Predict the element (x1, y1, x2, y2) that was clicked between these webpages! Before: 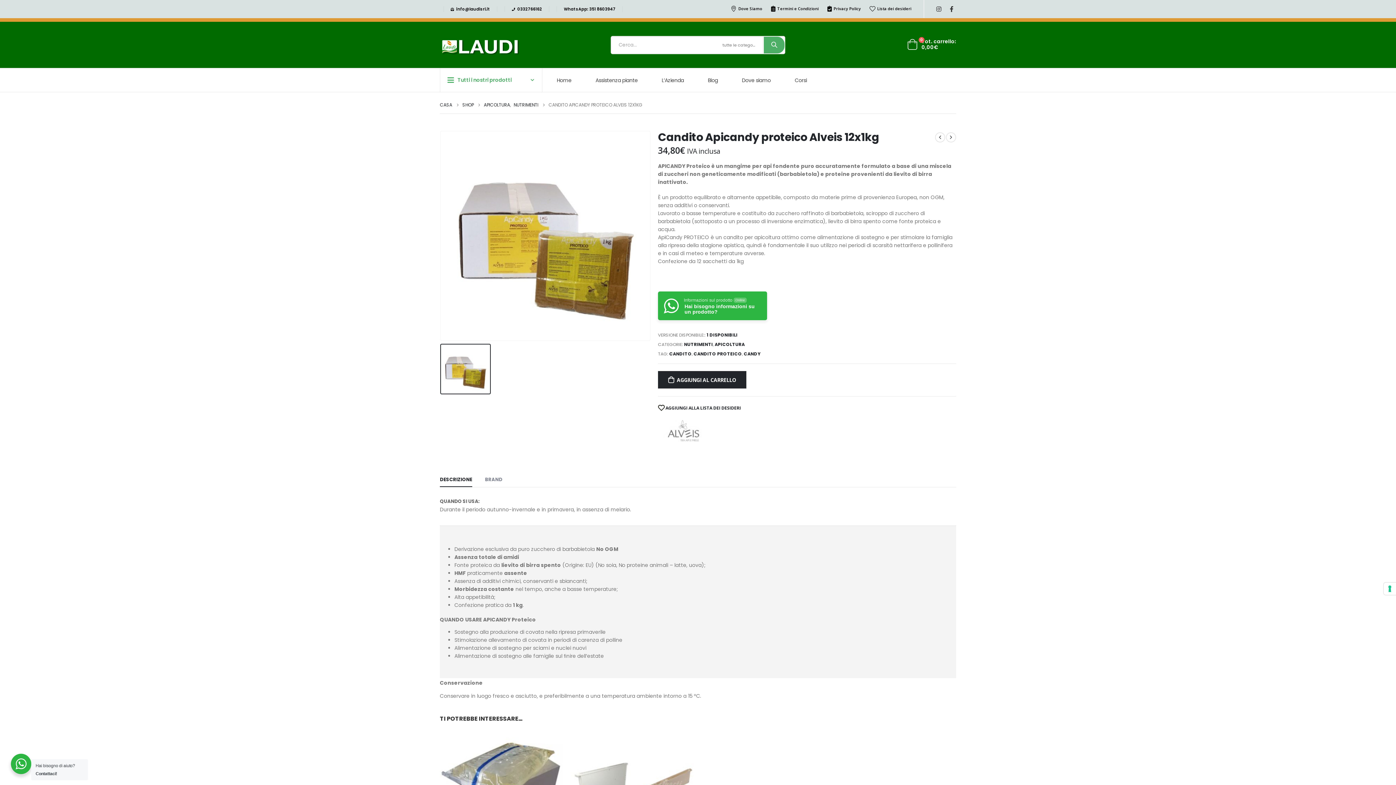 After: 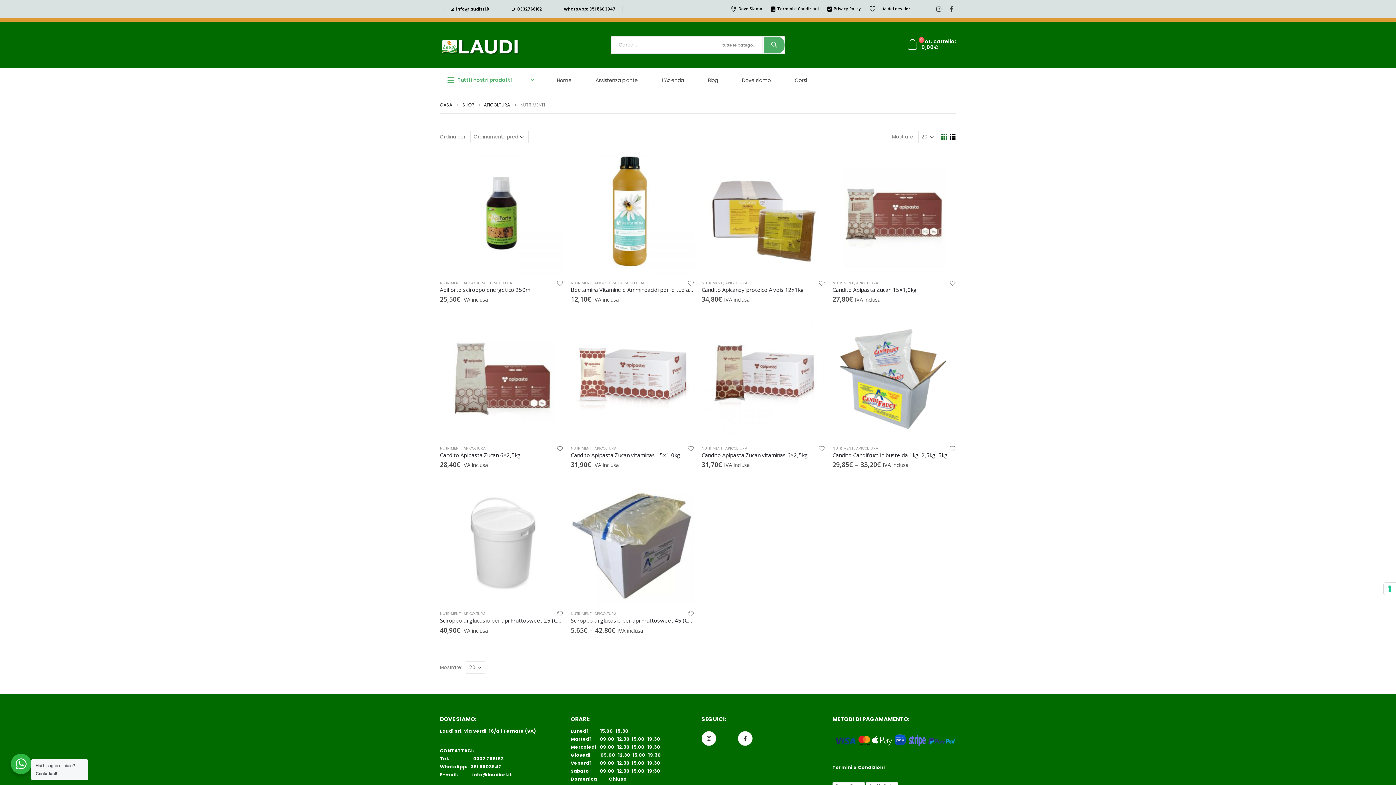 Action: bbox: (684, 340, 713, 348) label: NUTRIMENTI